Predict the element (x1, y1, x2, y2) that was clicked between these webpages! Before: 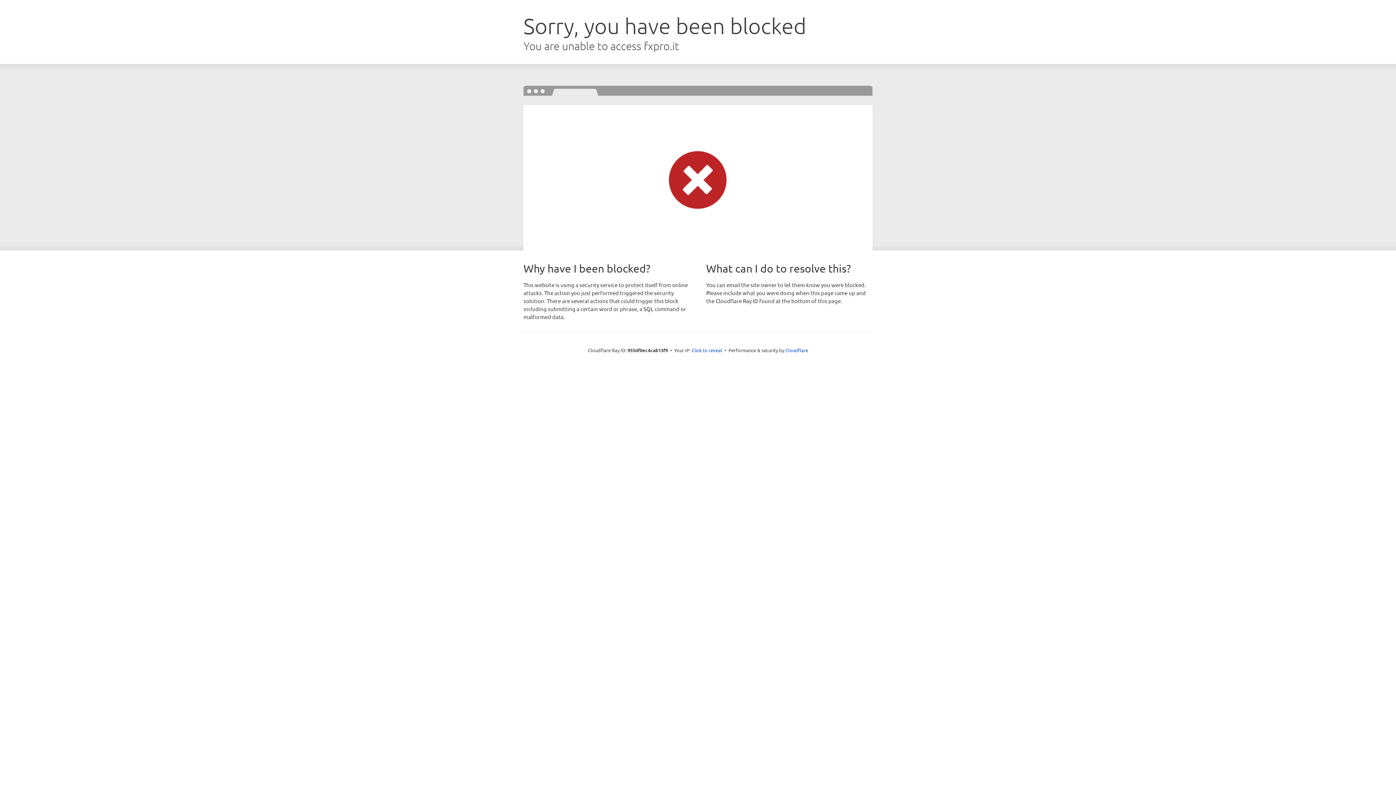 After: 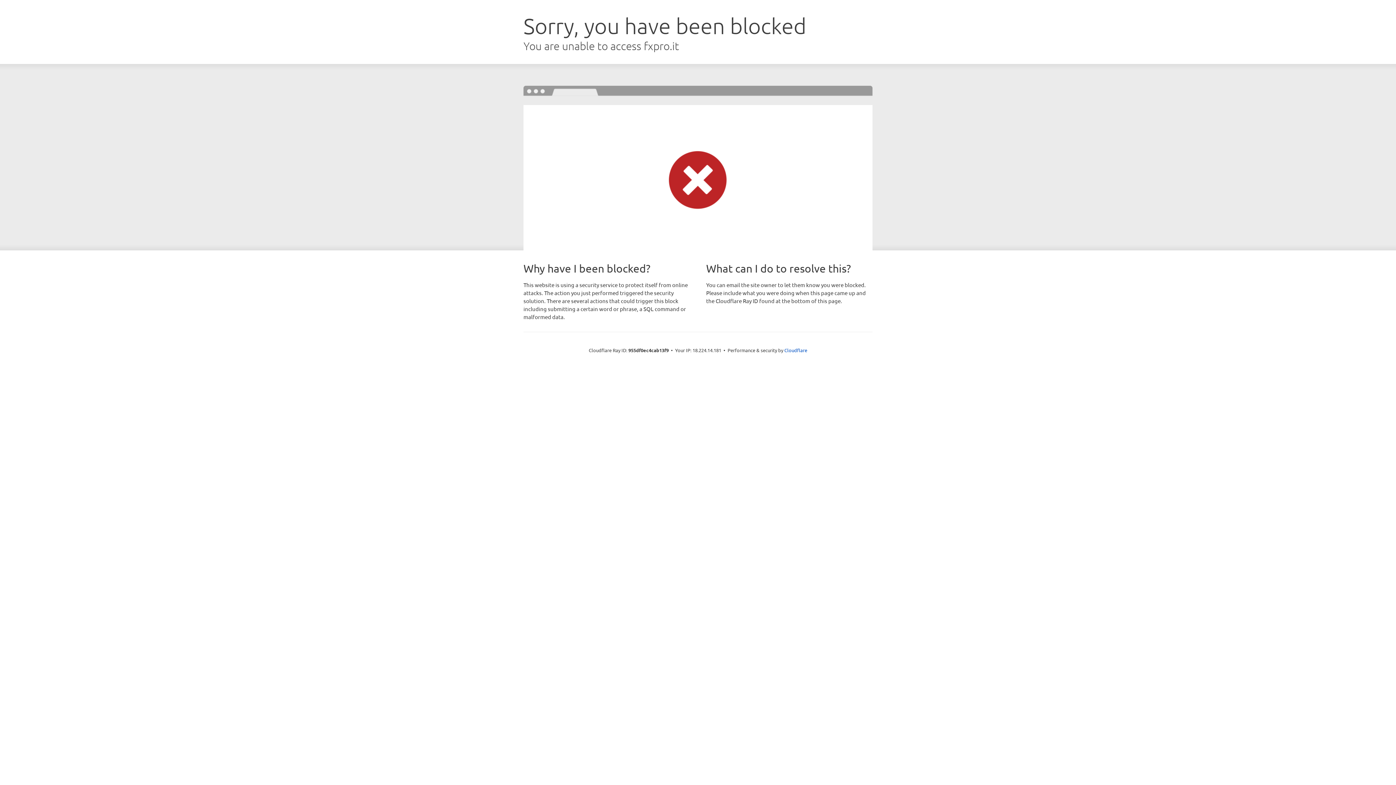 Action: label: Click to reveal bbox: (691, 346, 722, 353)